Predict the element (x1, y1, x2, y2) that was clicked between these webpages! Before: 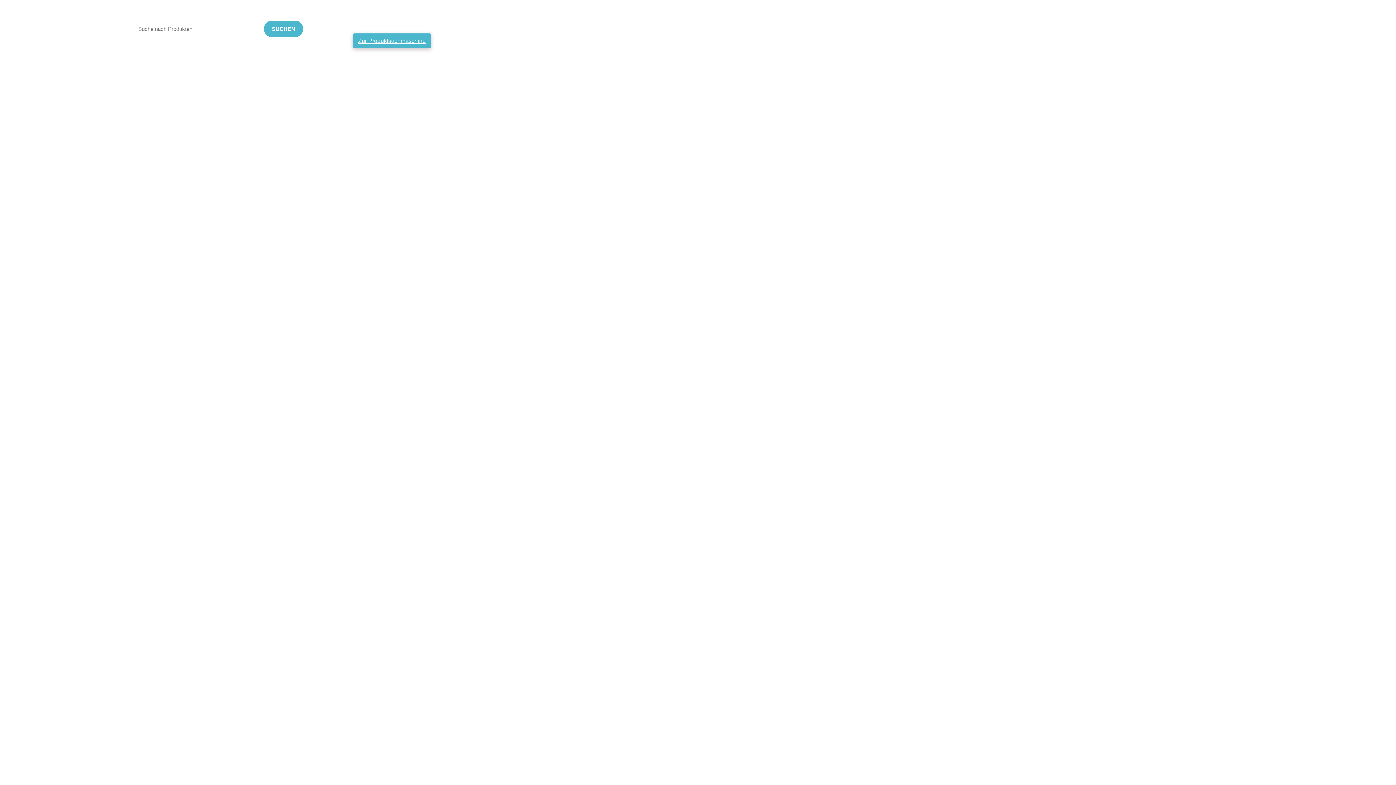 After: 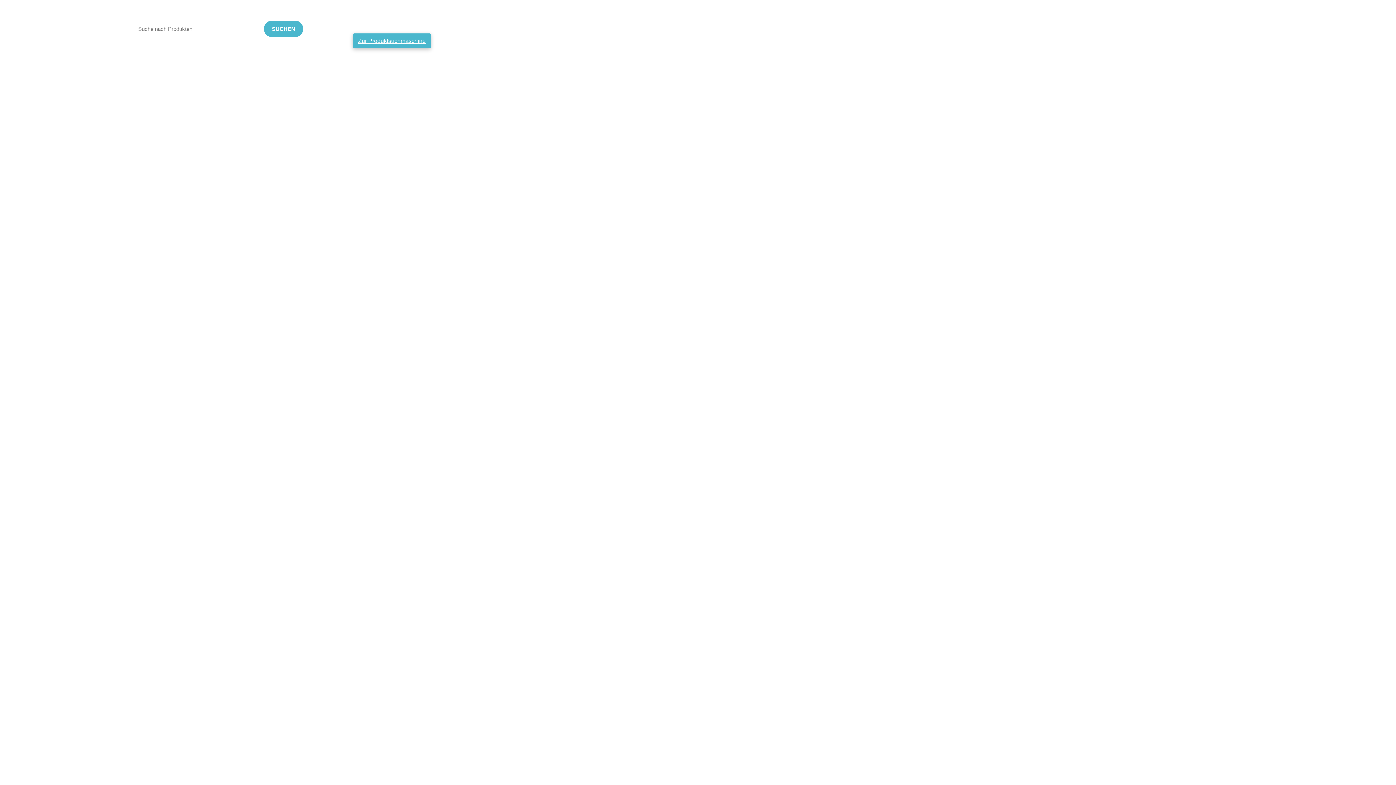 Action: label: Zur Produktsuchmaschine bbox: (353, 33, 430, 48)